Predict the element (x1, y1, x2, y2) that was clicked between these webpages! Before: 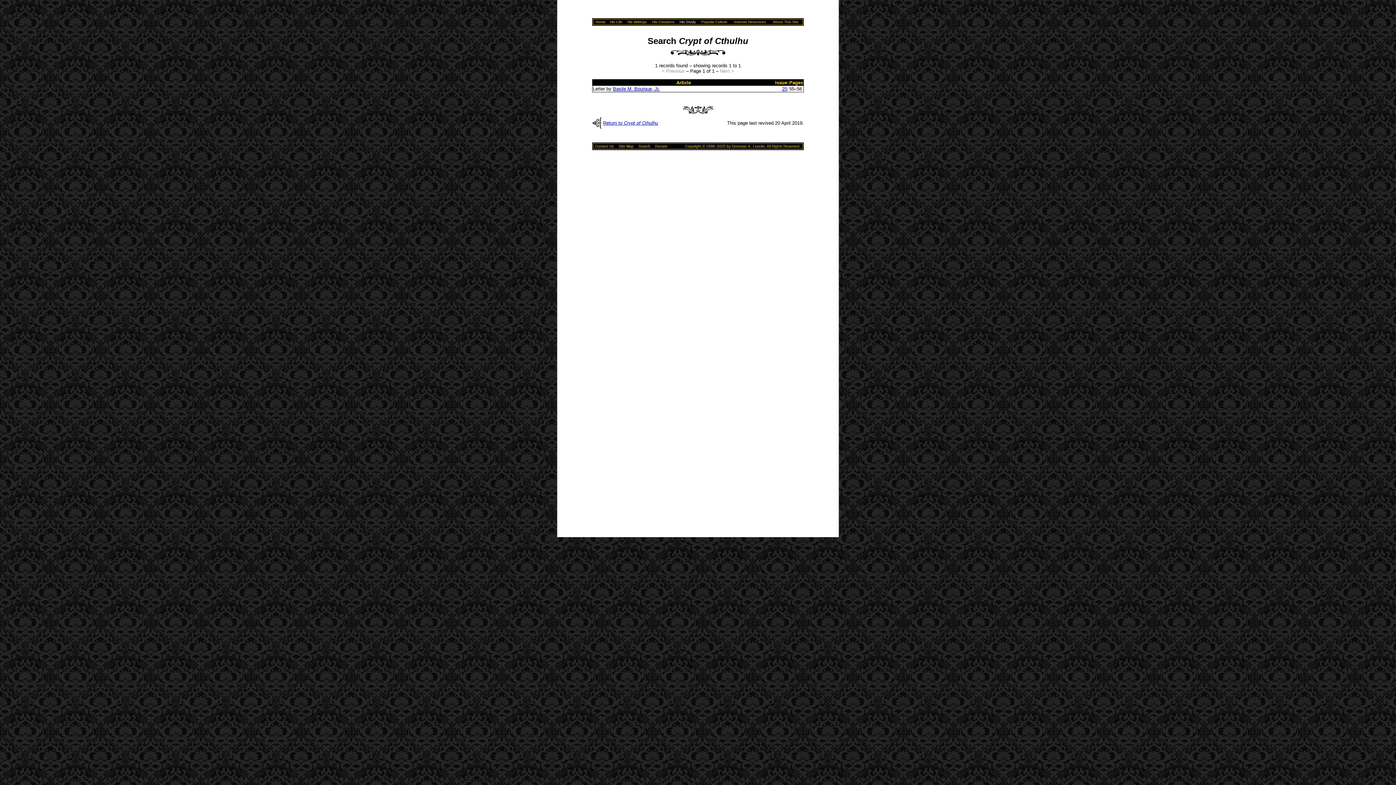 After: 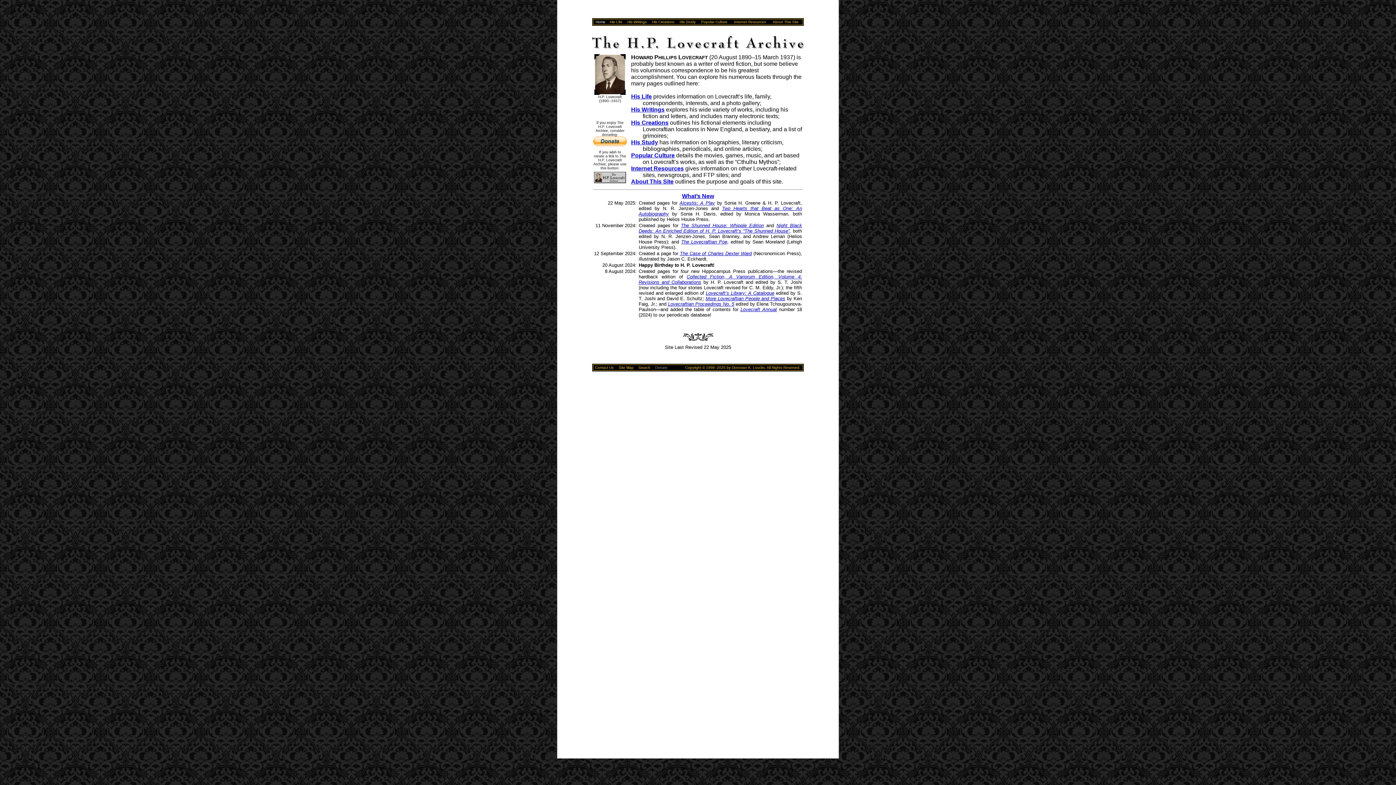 Action: bbox: (595, 18, 605, 24) label: Home